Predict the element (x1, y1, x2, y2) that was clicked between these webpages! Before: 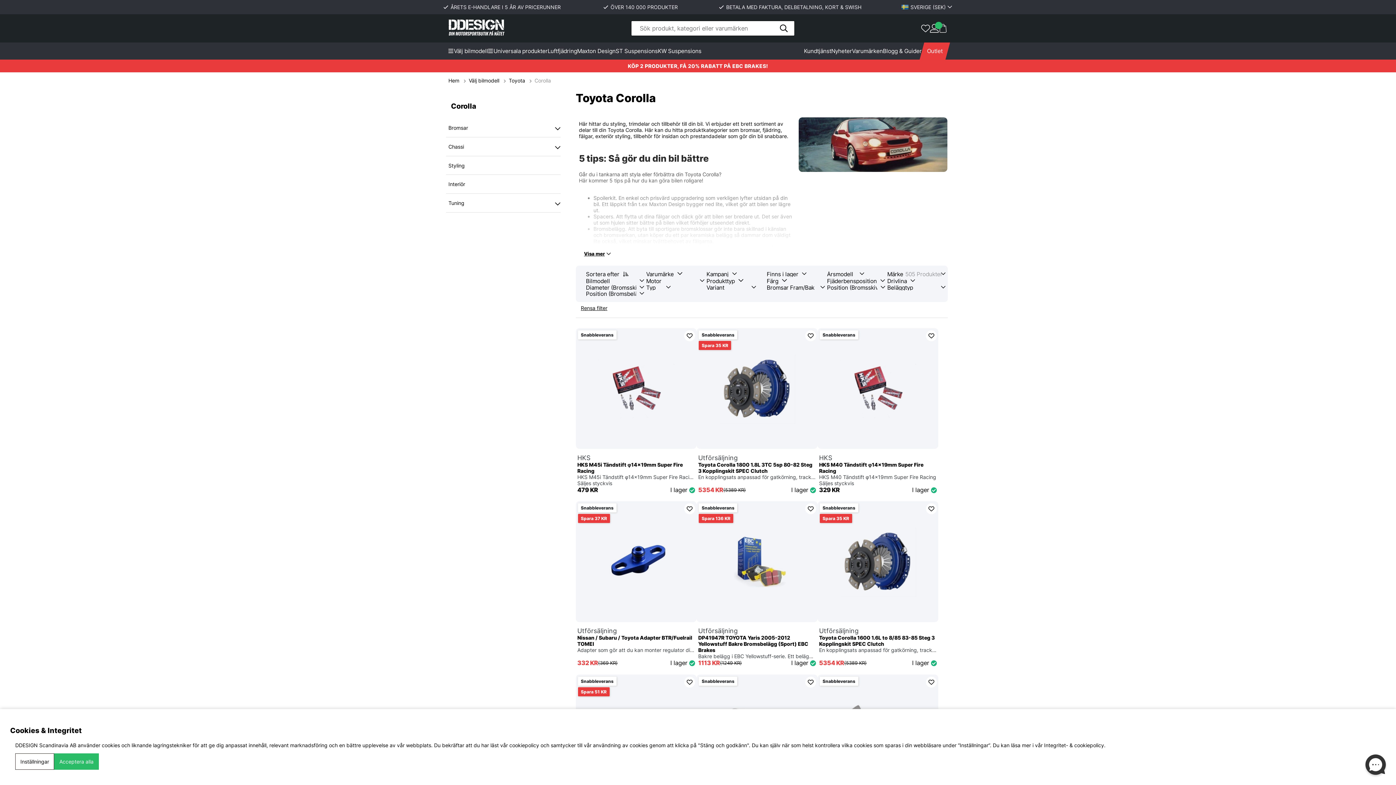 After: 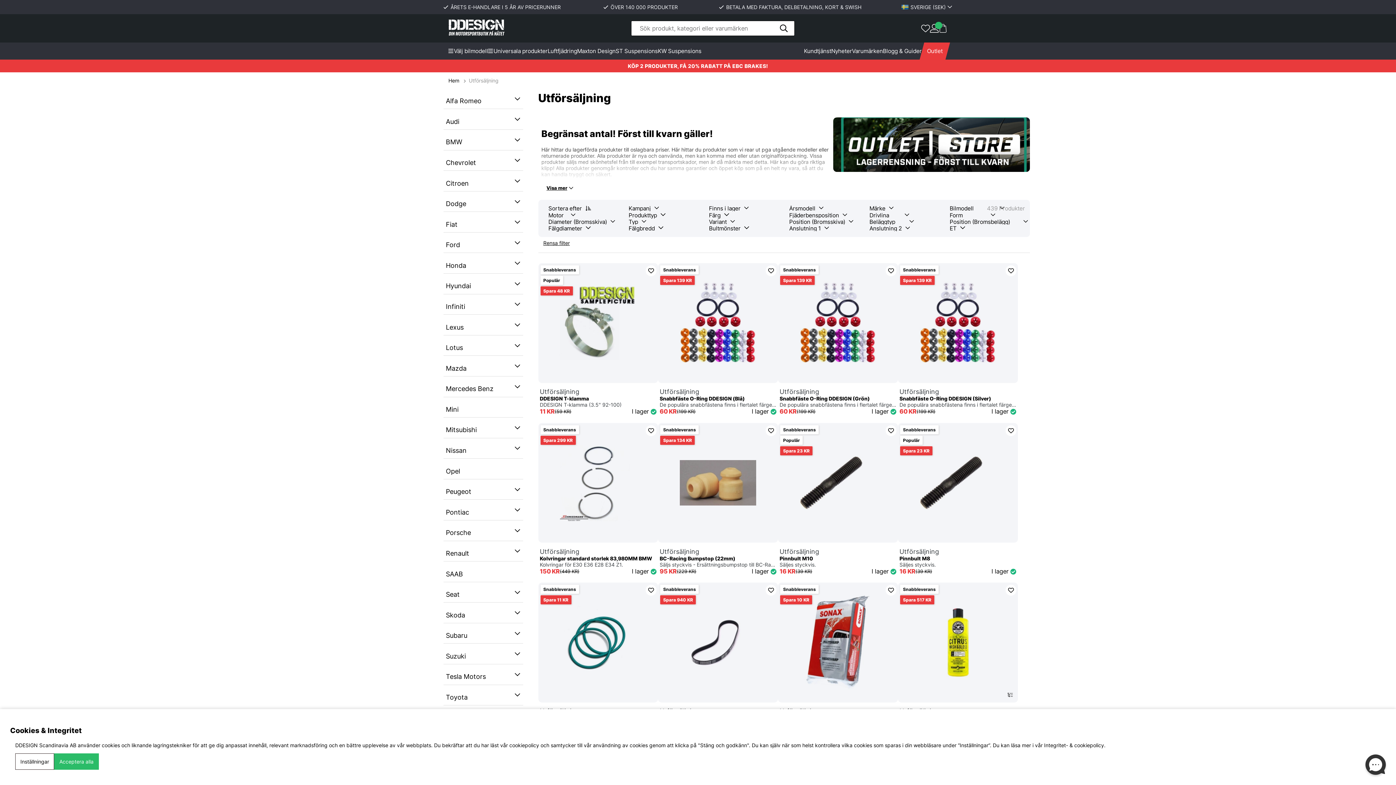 Action: label: Outlet bbox: (922, 42, 947, 59)